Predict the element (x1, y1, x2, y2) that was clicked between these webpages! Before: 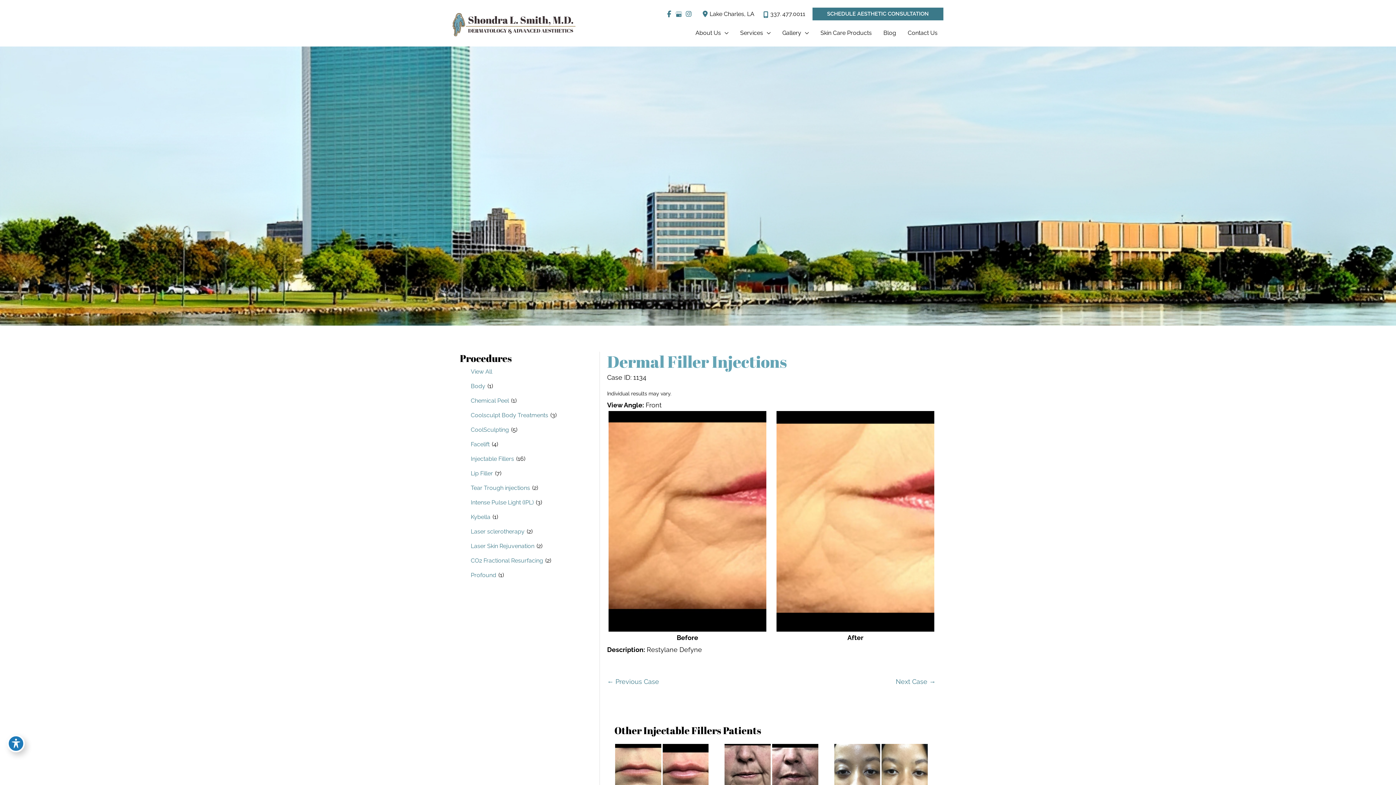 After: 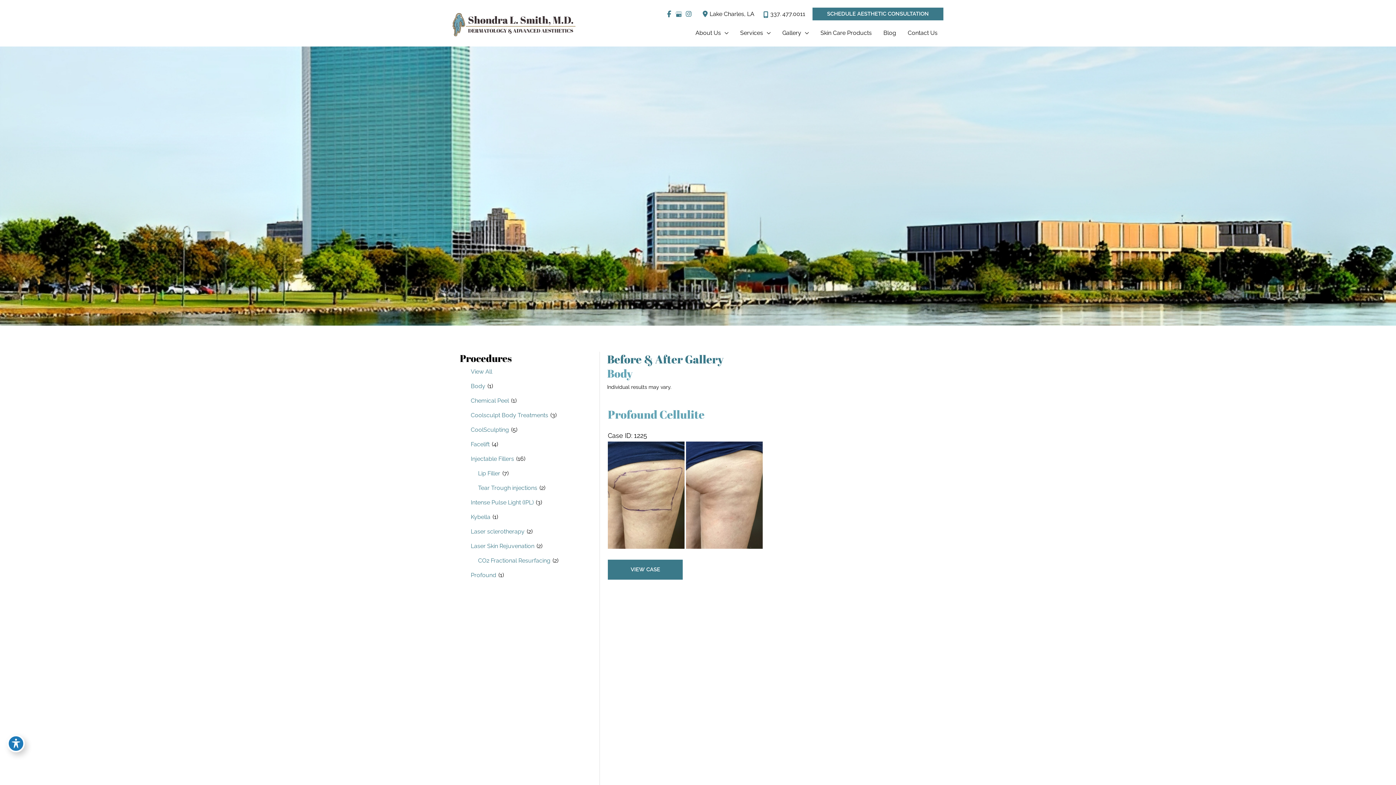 Action: bbox: (460, 382, 486, 389) label: Body